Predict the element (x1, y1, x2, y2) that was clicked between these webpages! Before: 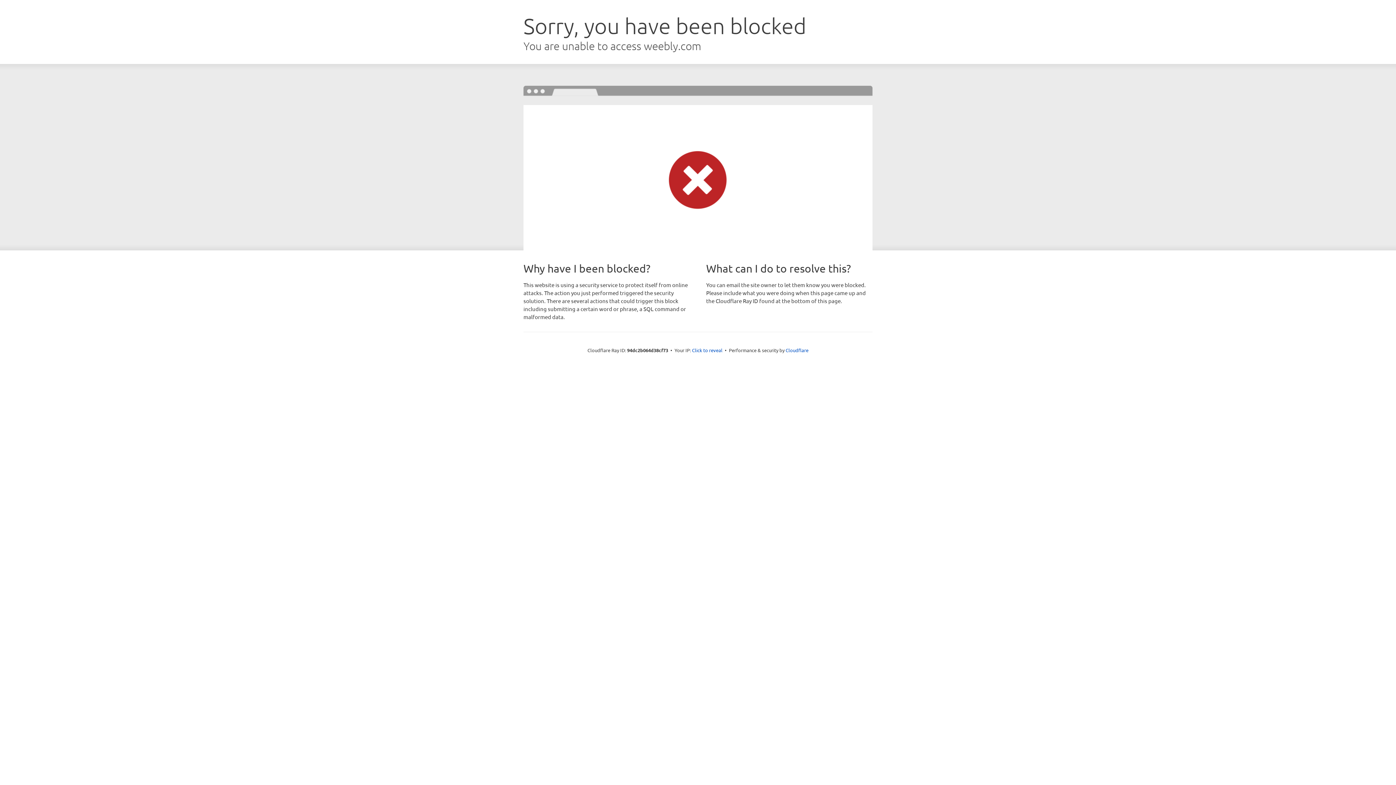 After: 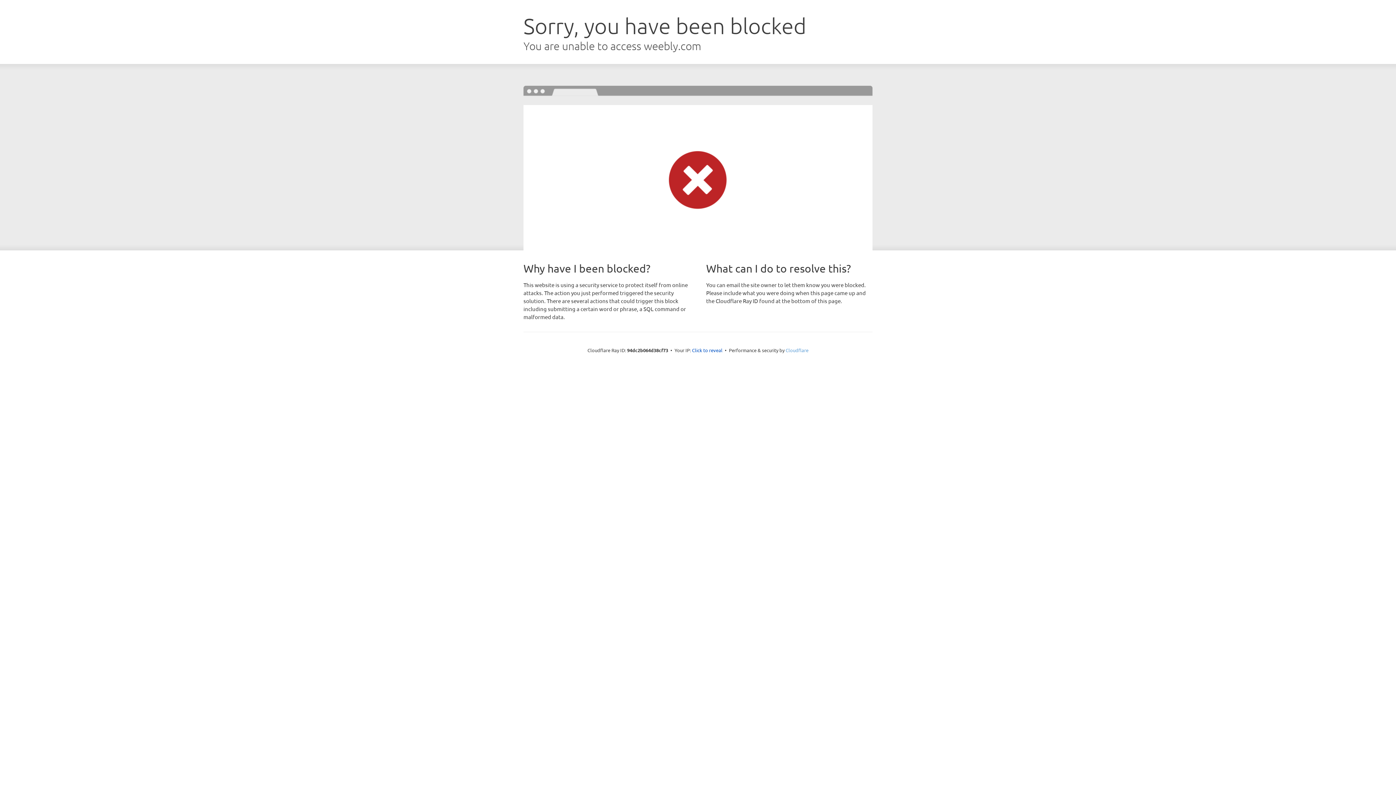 Action: label: Cloudflare bbox: (785, 347, 808, 353)